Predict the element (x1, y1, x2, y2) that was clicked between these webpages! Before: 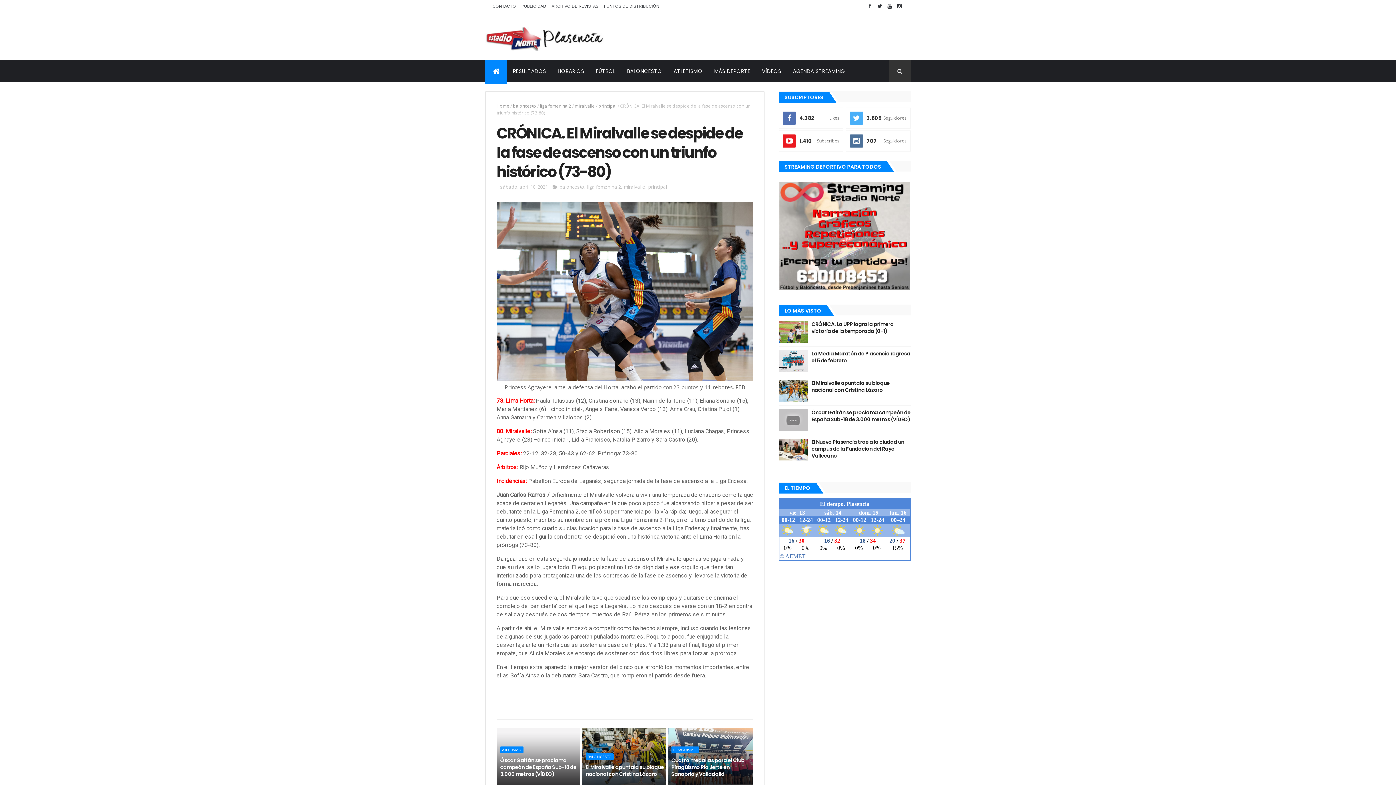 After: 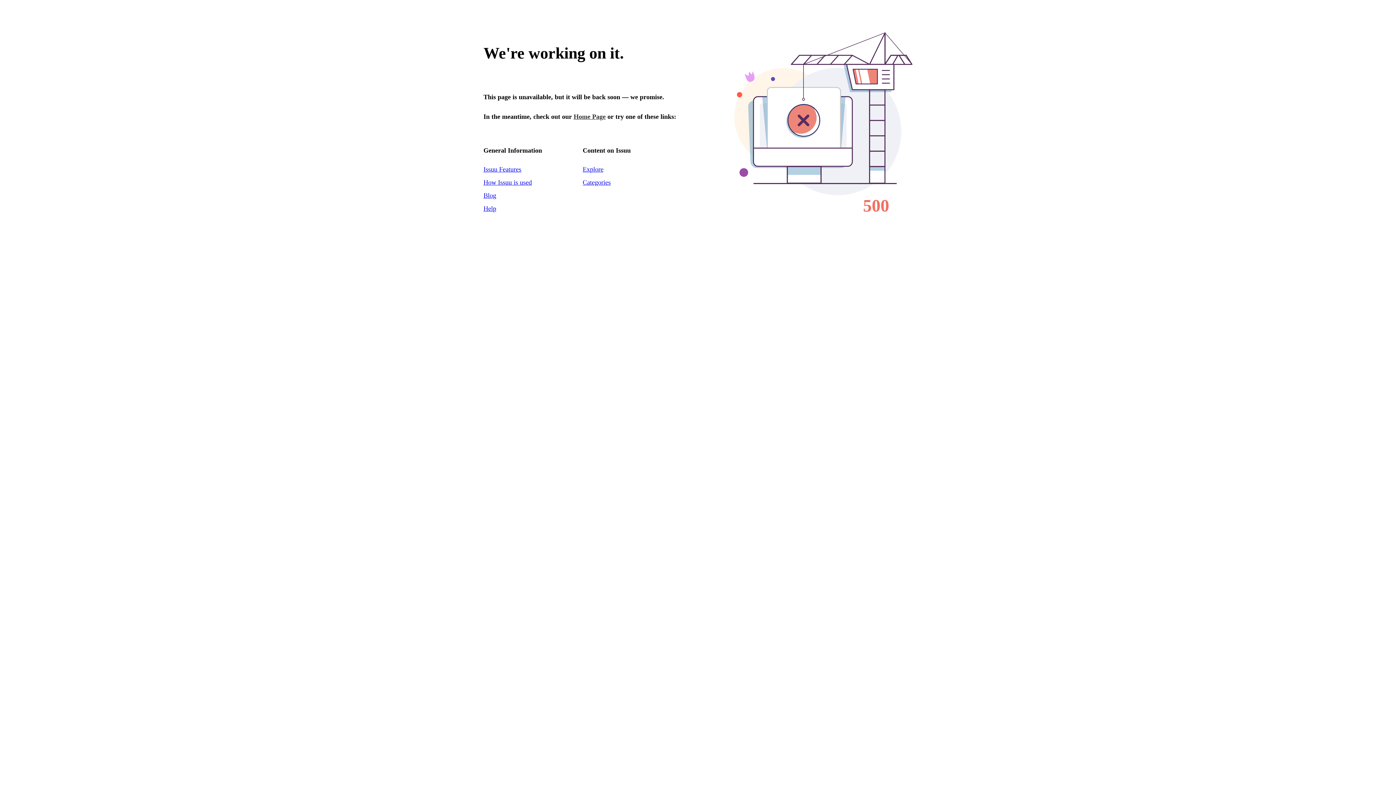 Action: label: ARCHIVO DE REVISTAS bbox: (551, 4, 598, 8)